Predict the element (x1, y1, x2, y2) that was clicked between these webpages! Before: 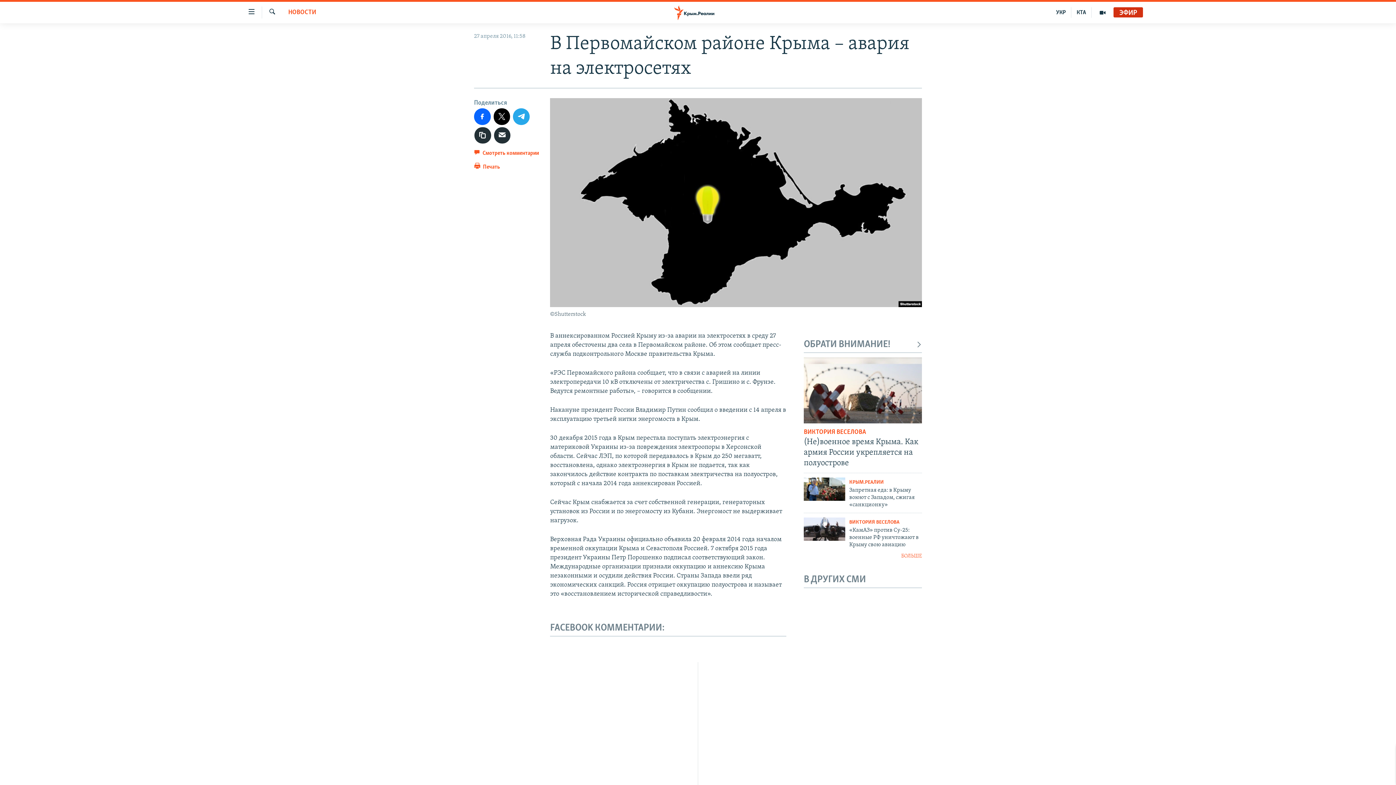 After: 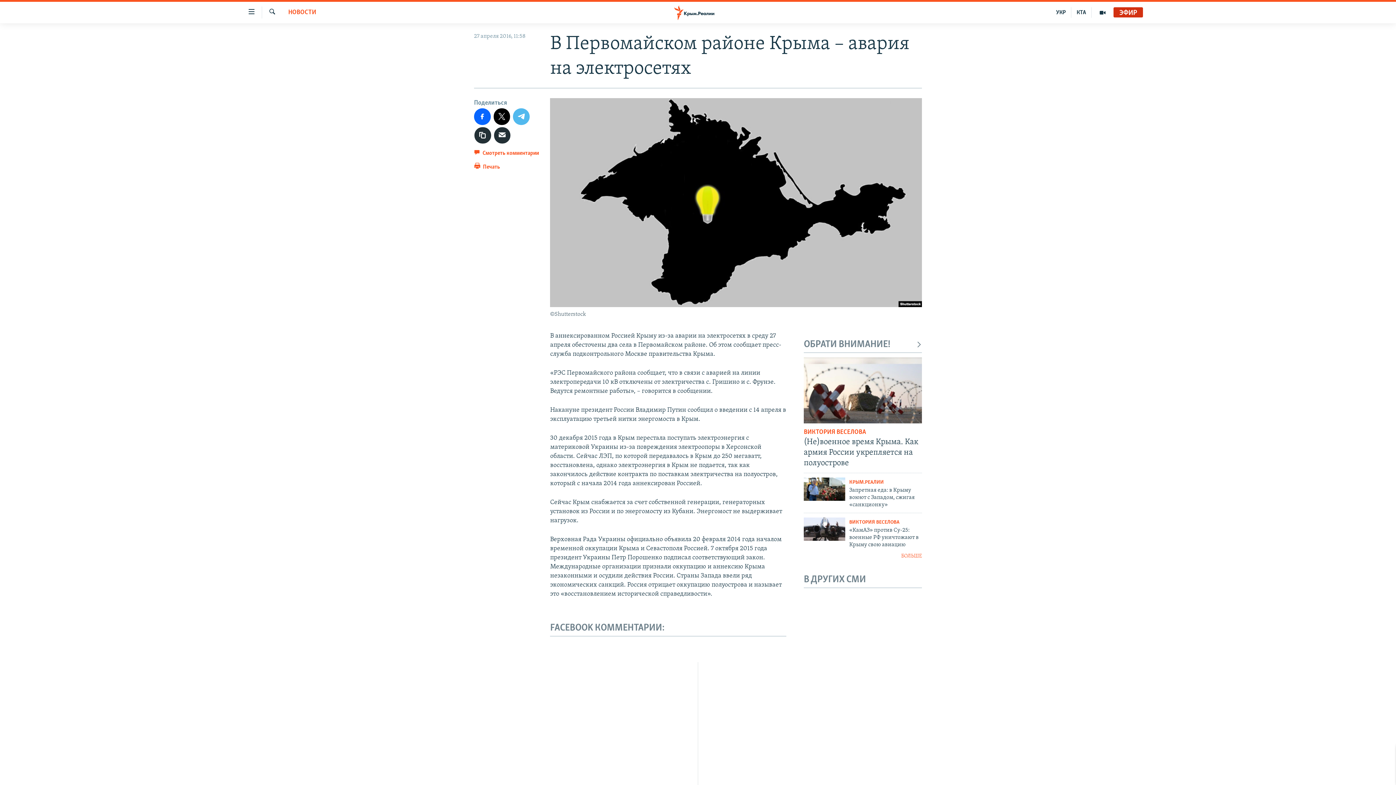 Action: bbox: (513, 108, 529, 124)